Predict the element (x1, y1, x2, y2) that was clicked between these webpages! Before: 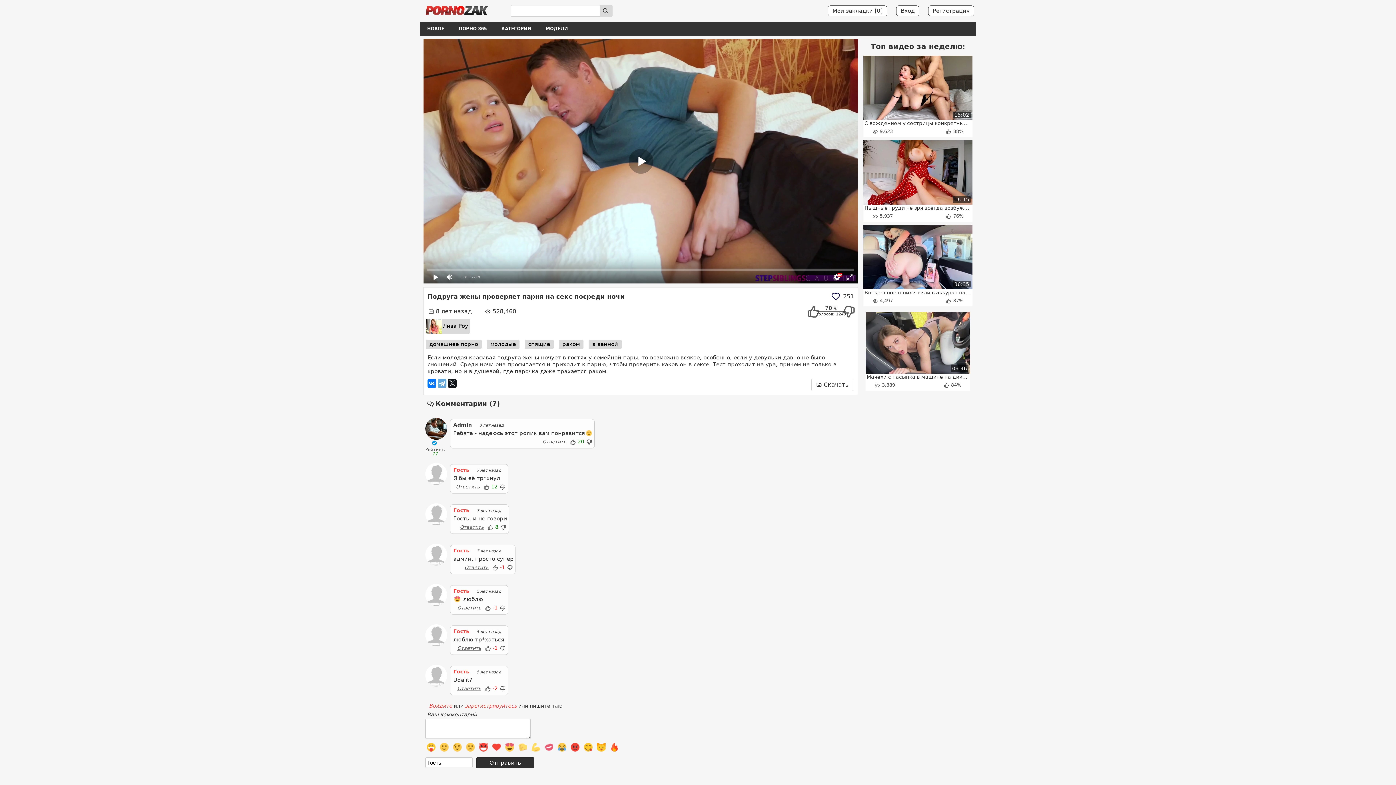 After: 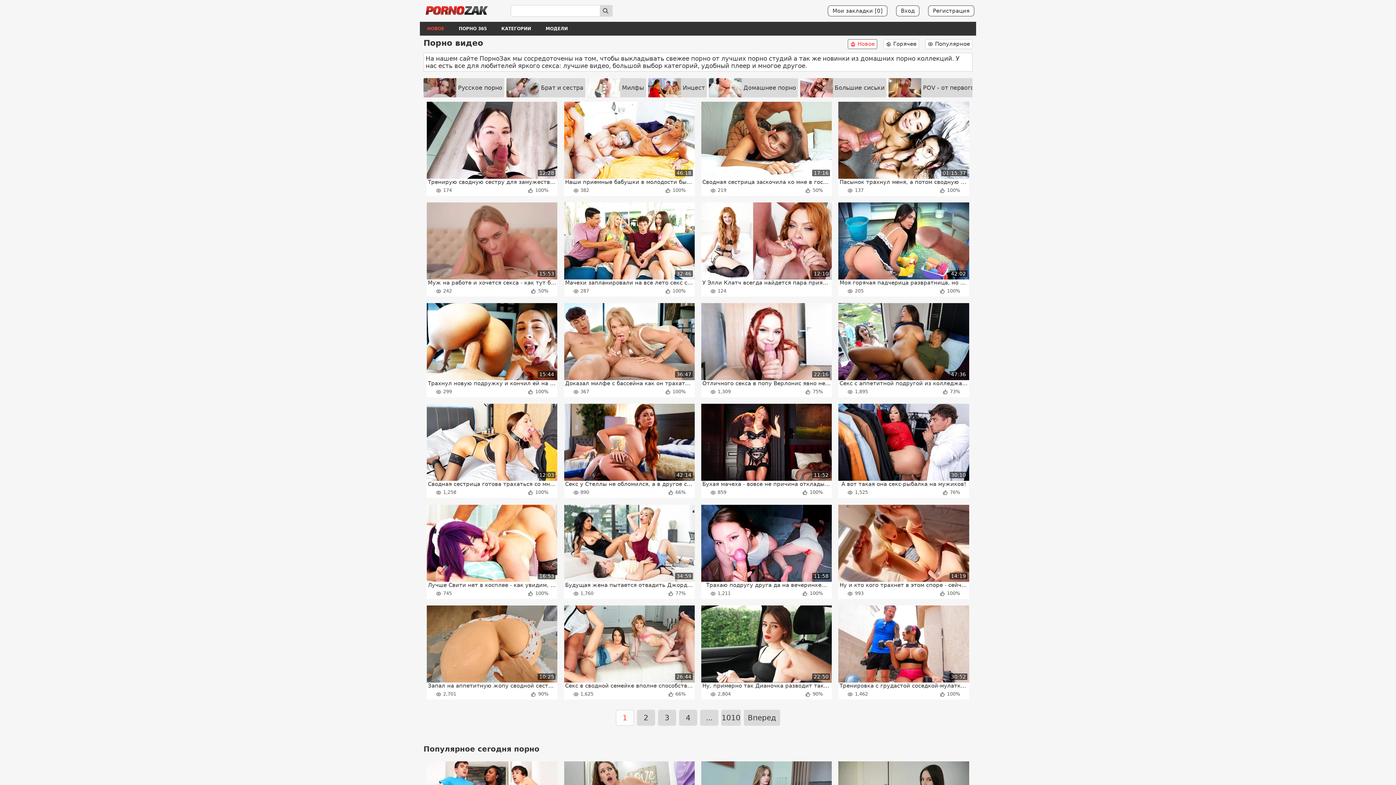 Action: bbox: (421, 6, 492, 15)